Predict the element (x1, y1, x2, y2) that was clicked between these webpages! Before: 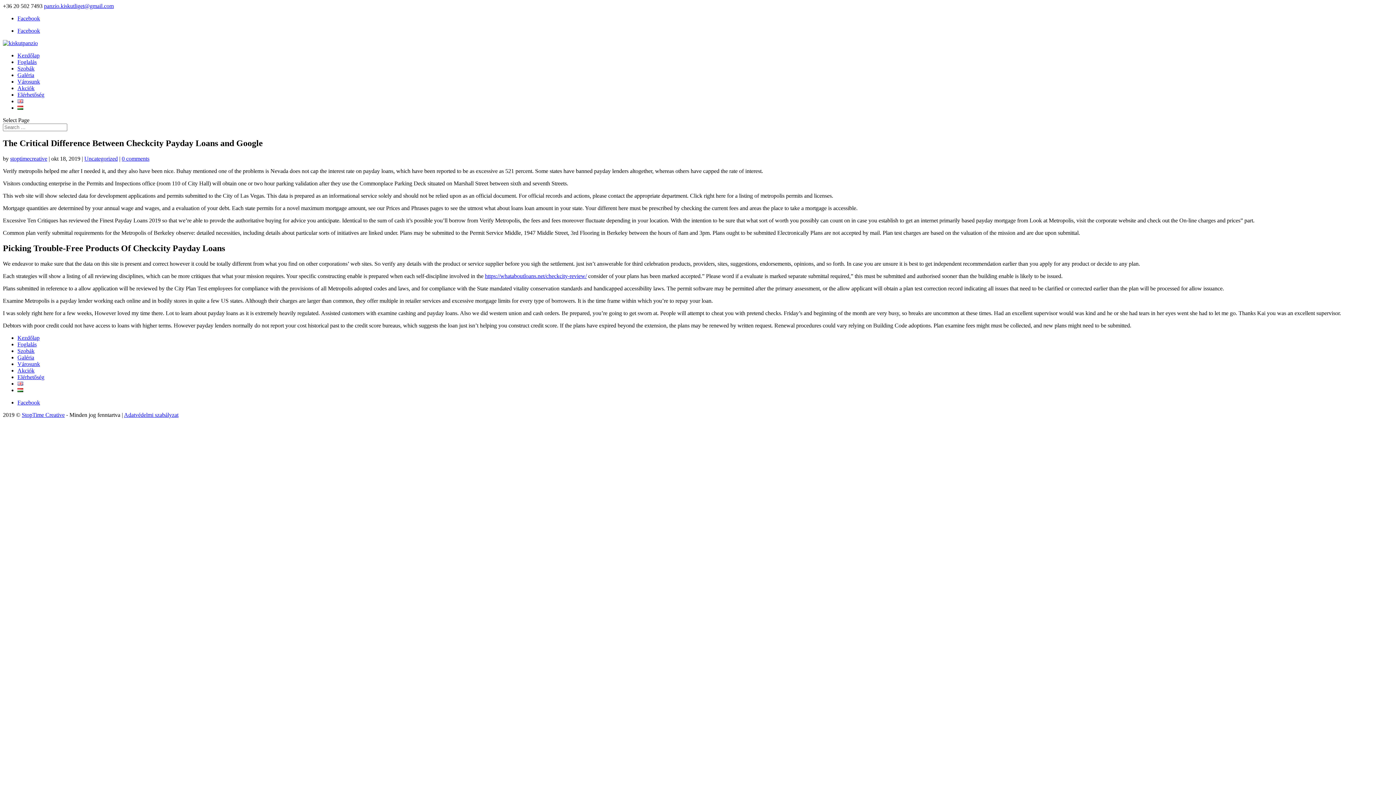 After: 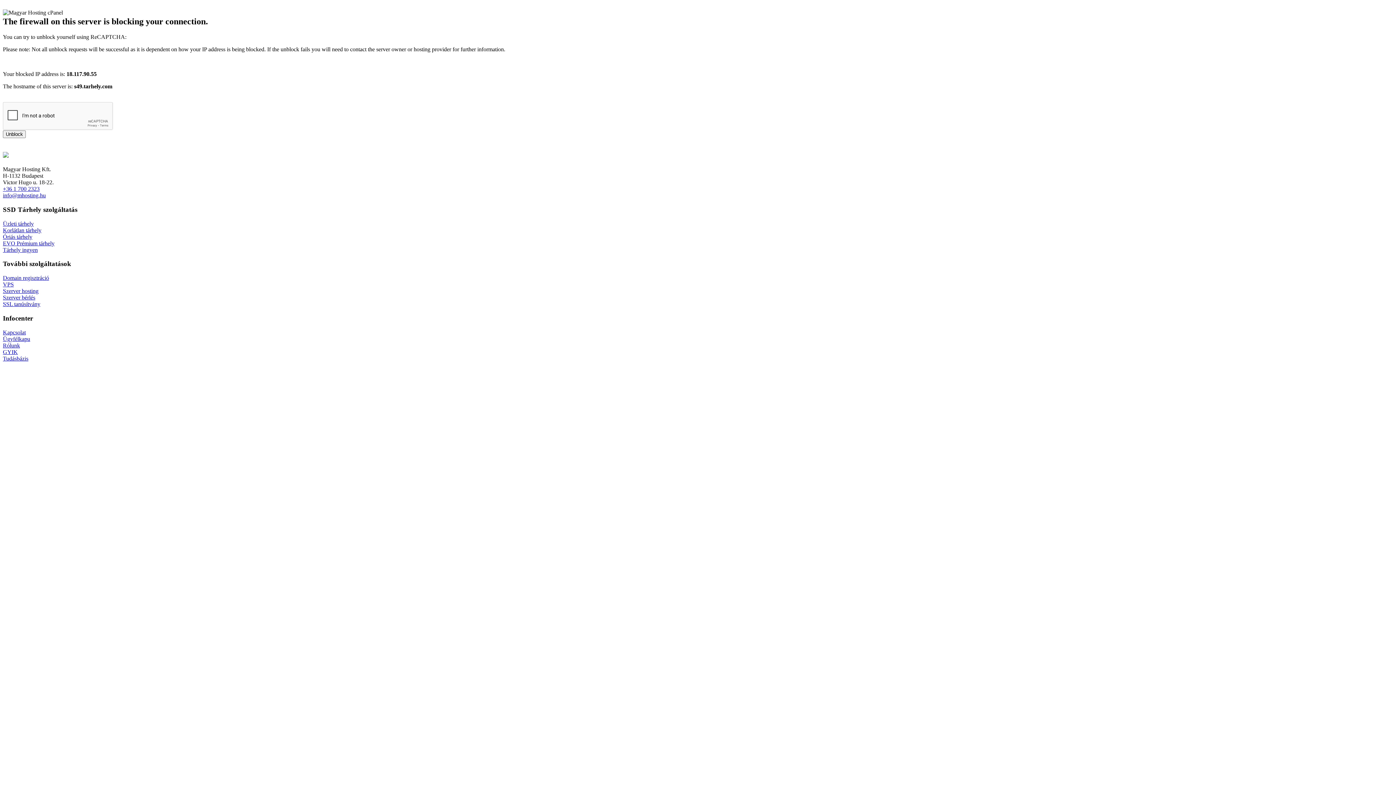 Action: label: Akciók bbox: (17, 367, 34, 373)